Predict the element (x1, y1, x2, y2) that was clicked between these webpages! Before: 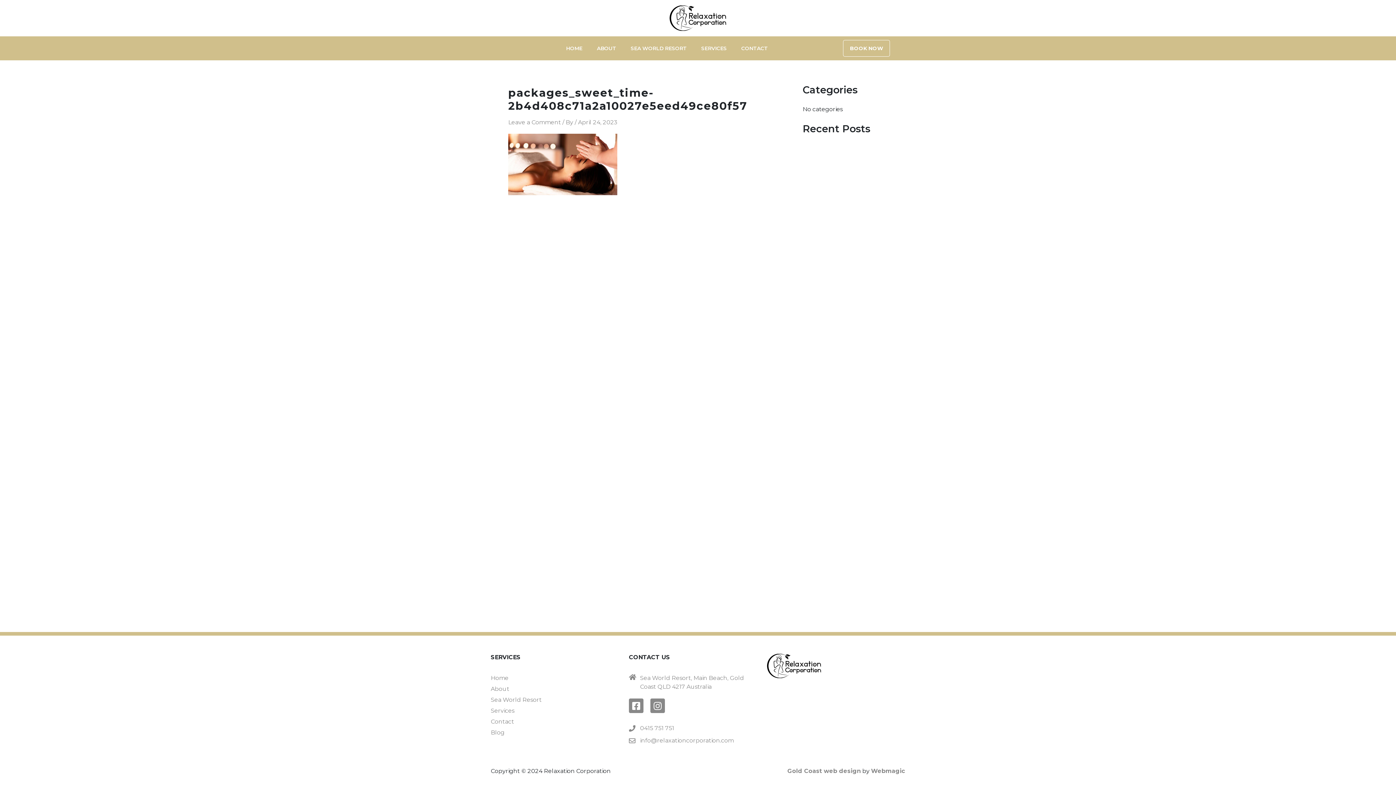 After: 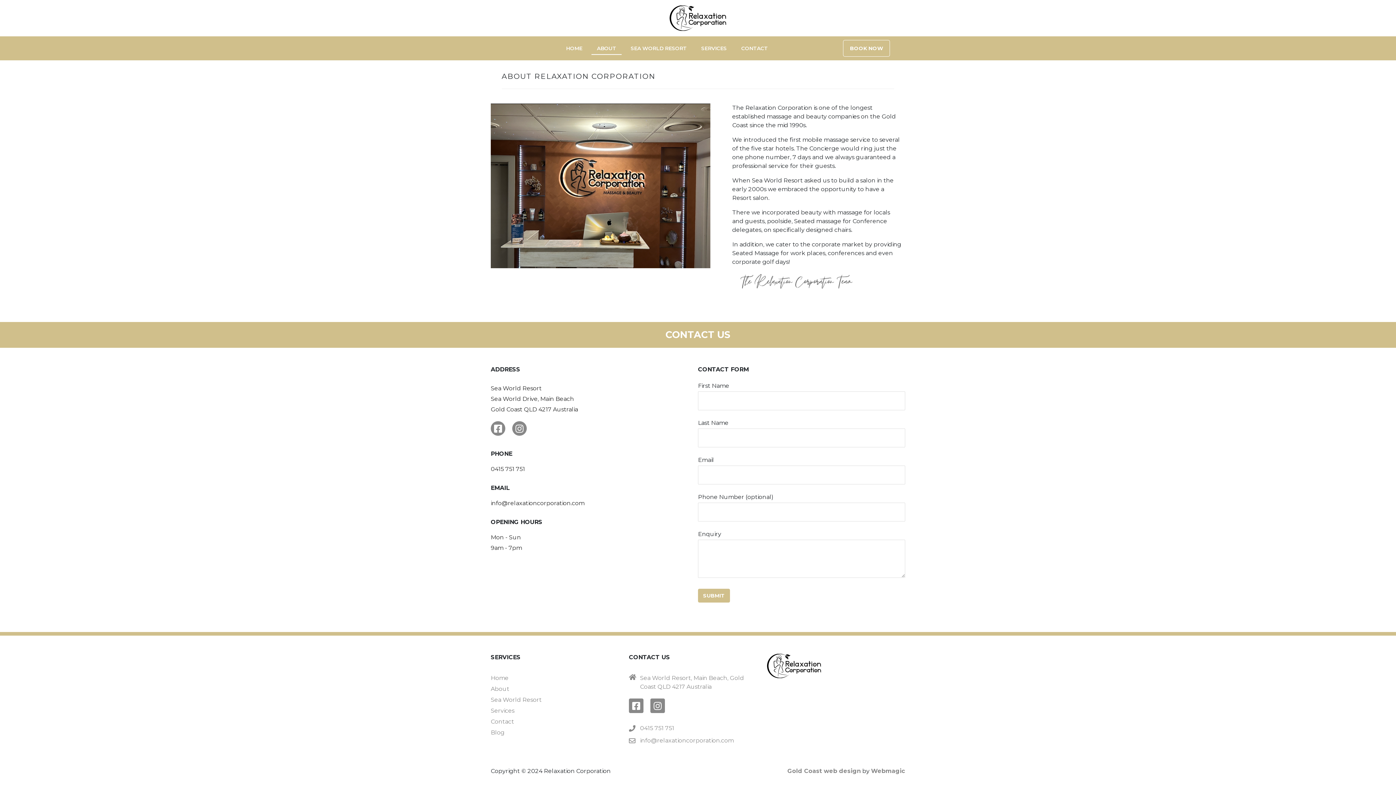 Action: label: ABOUT bbox: (591, 42, 621, 54)